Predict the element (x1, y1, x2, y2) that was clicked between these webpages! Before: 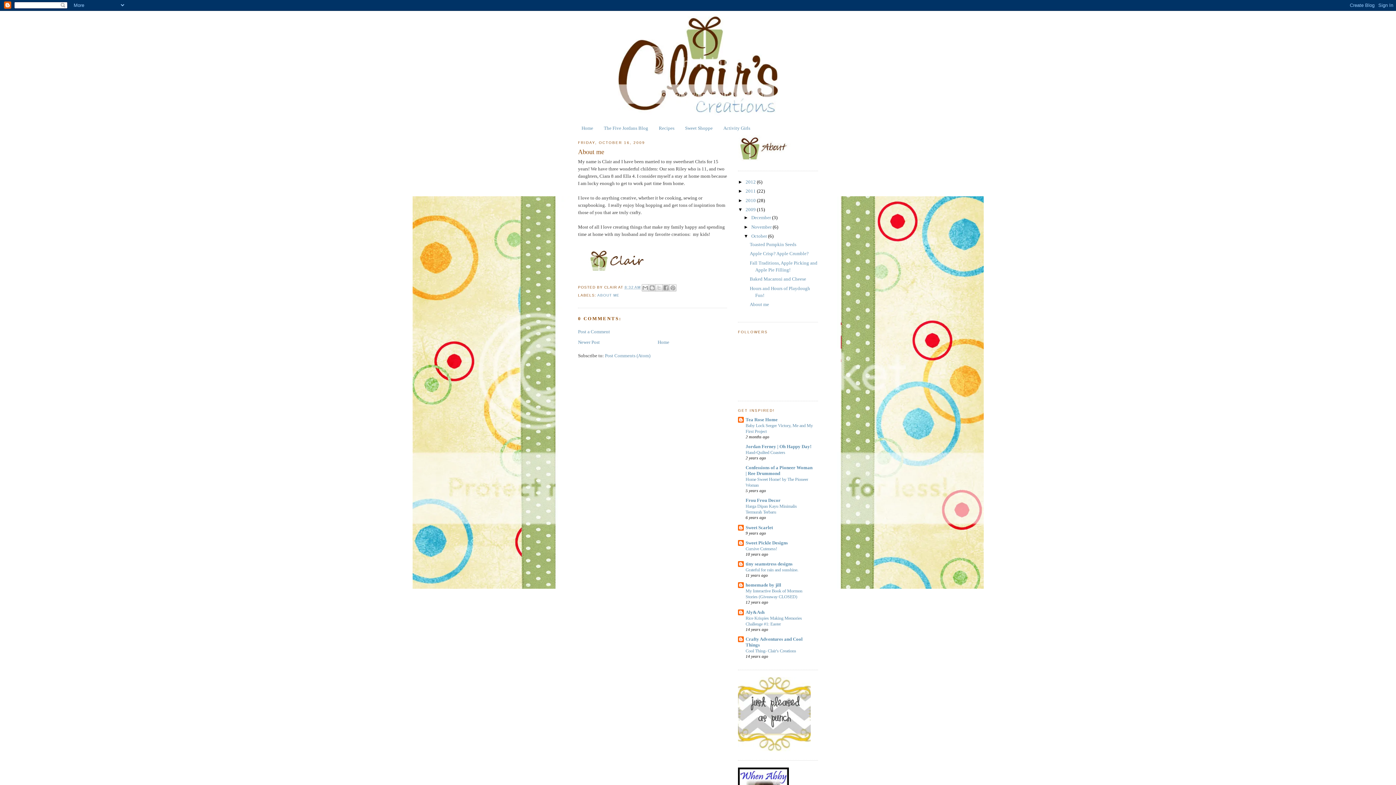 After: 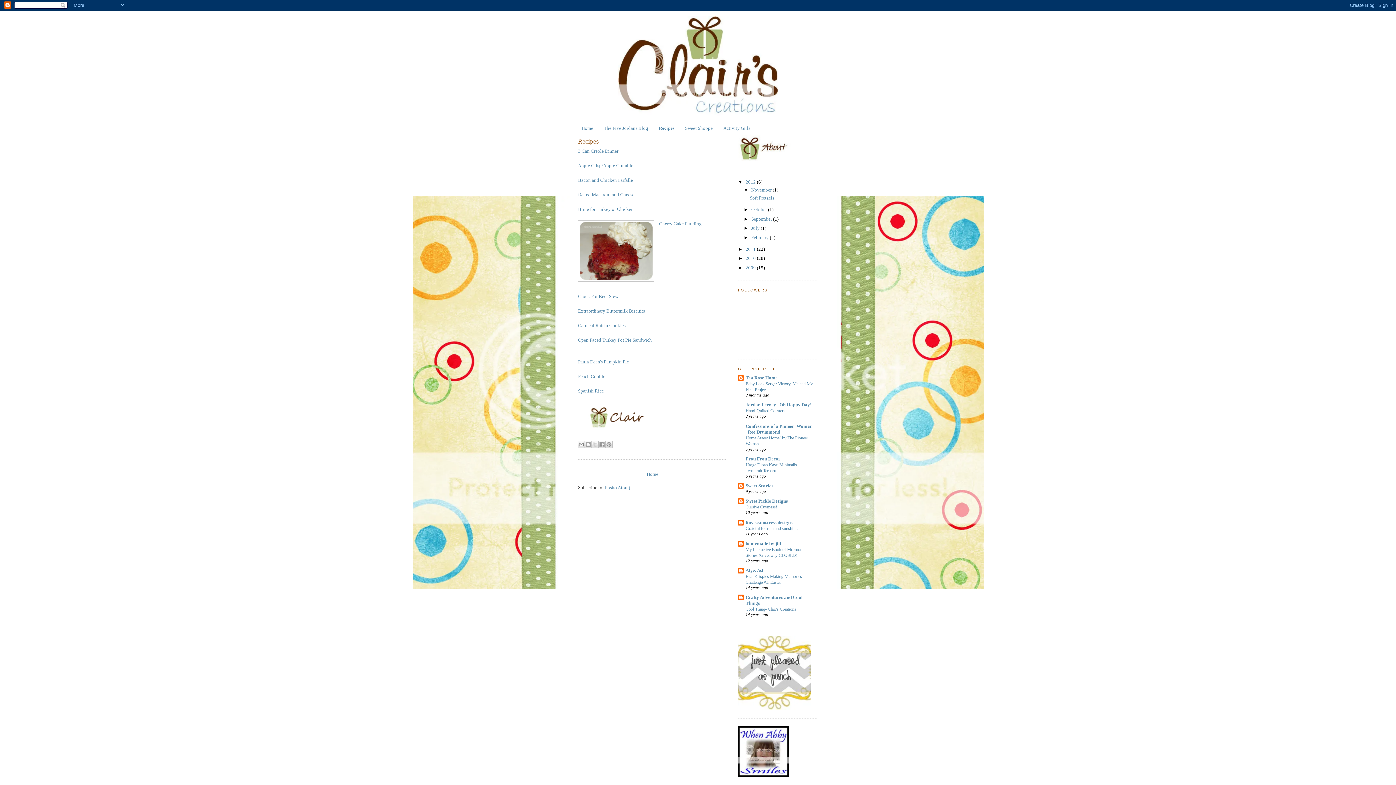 Action: bbox: (659, 125, 674, 130) label: Recipes